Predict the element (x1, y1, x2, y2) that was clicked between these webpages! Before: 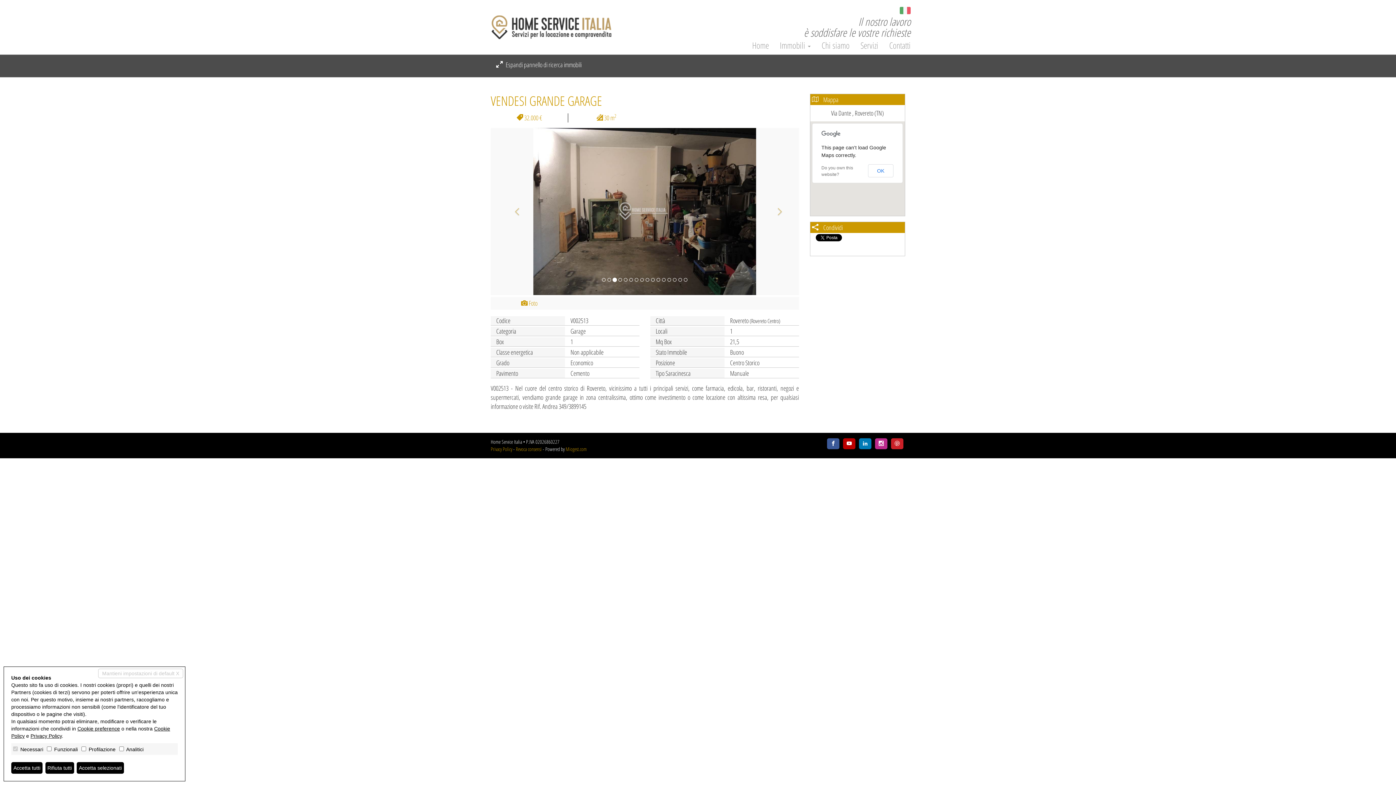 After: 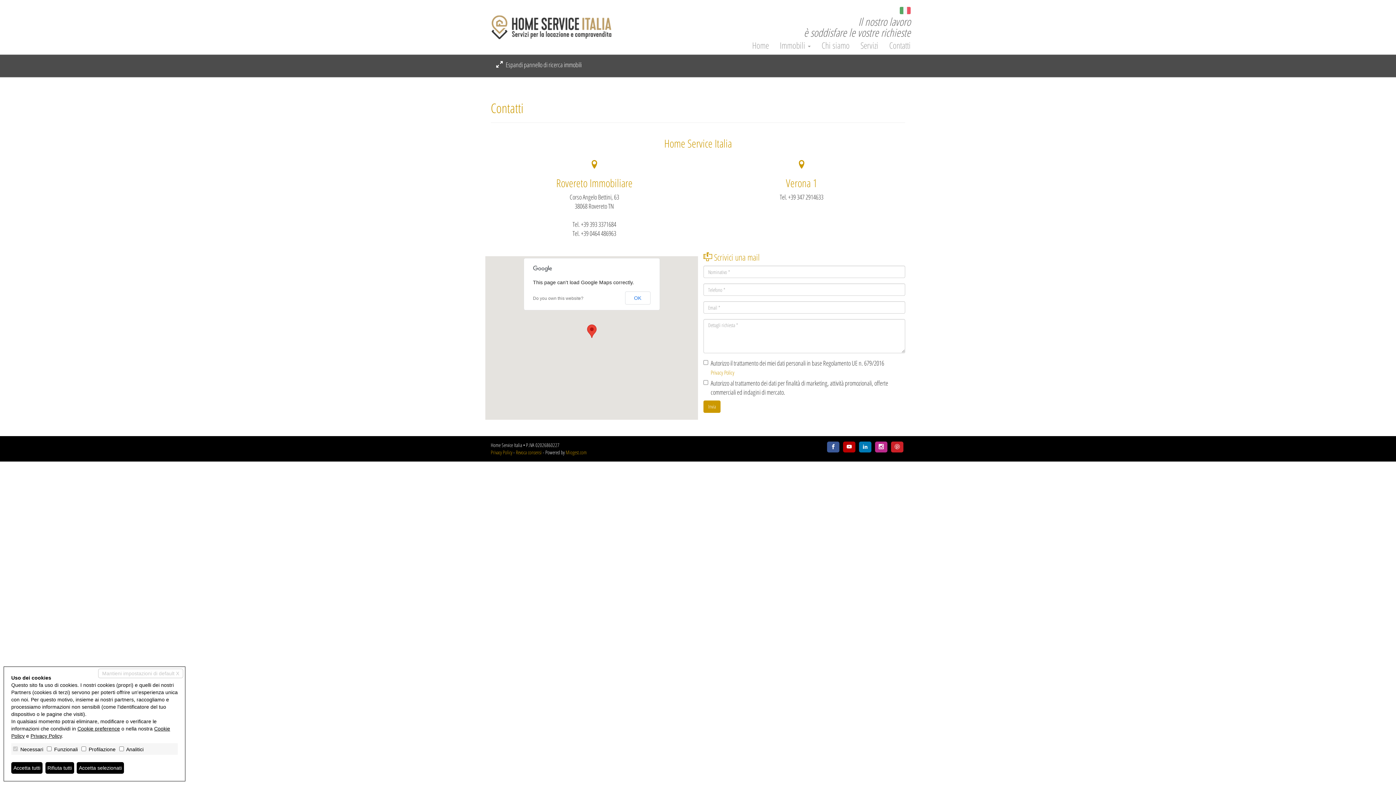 Action: bbox: (878, 41, 910, 49) label: Contatti